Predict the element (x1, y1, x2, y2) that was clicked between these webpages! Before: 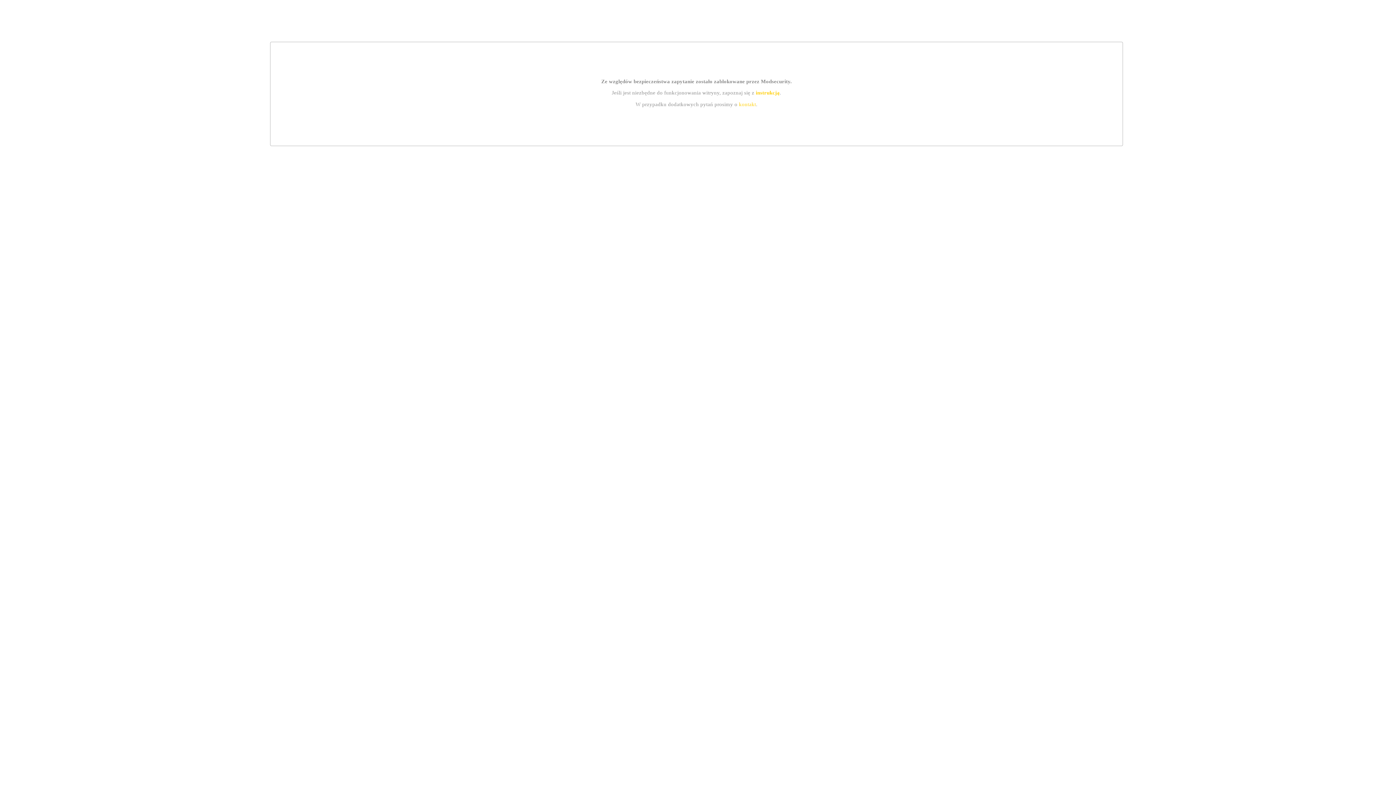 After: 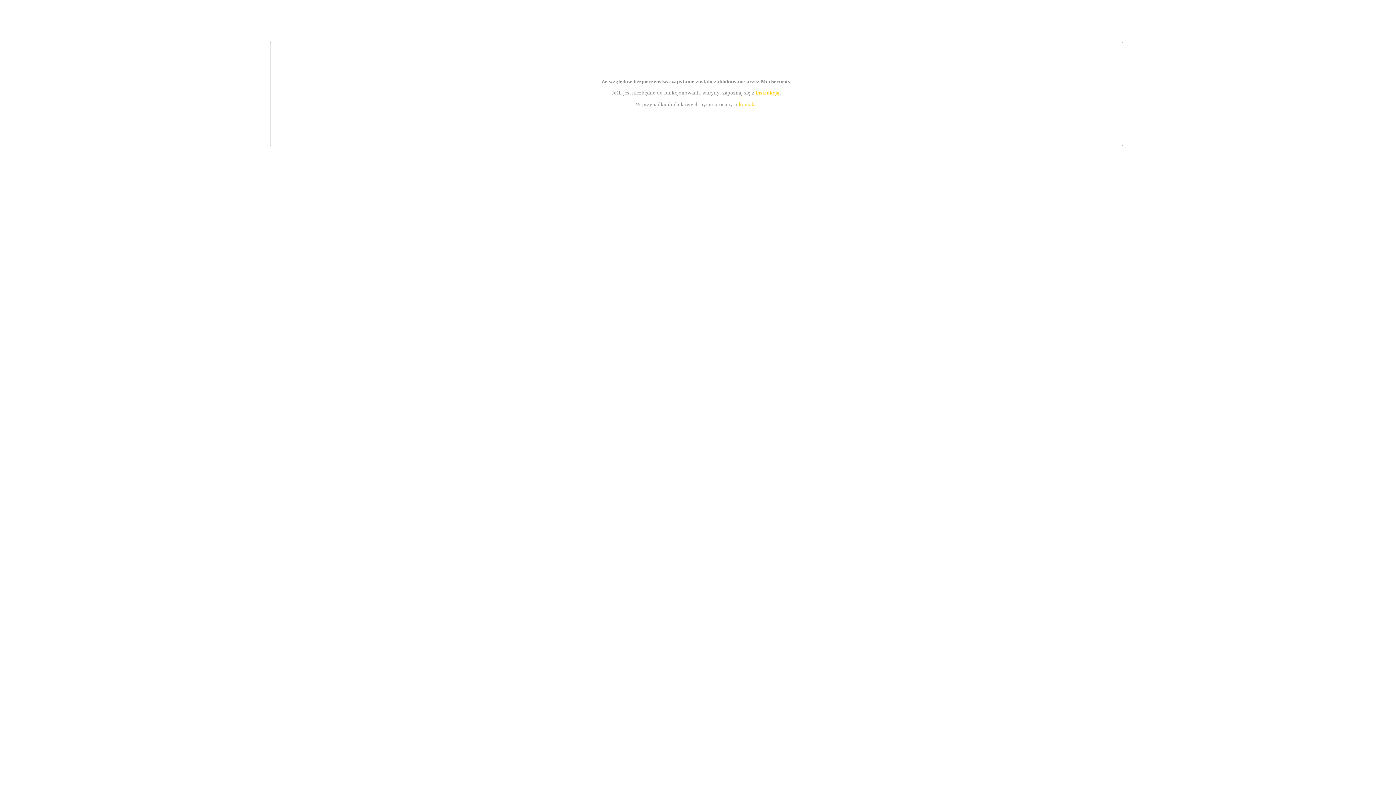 Action: label: instrukcją bbox: (755, 89, 779, 95)